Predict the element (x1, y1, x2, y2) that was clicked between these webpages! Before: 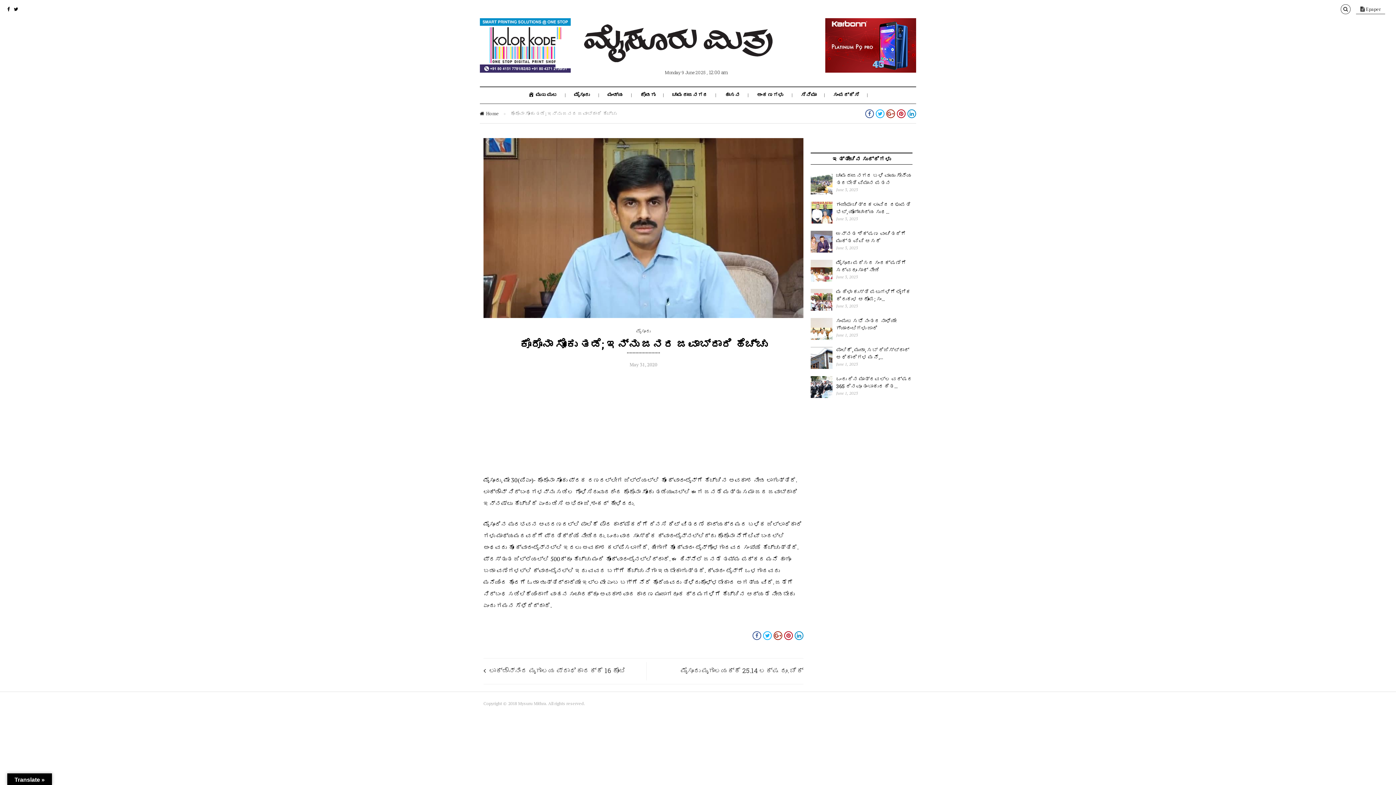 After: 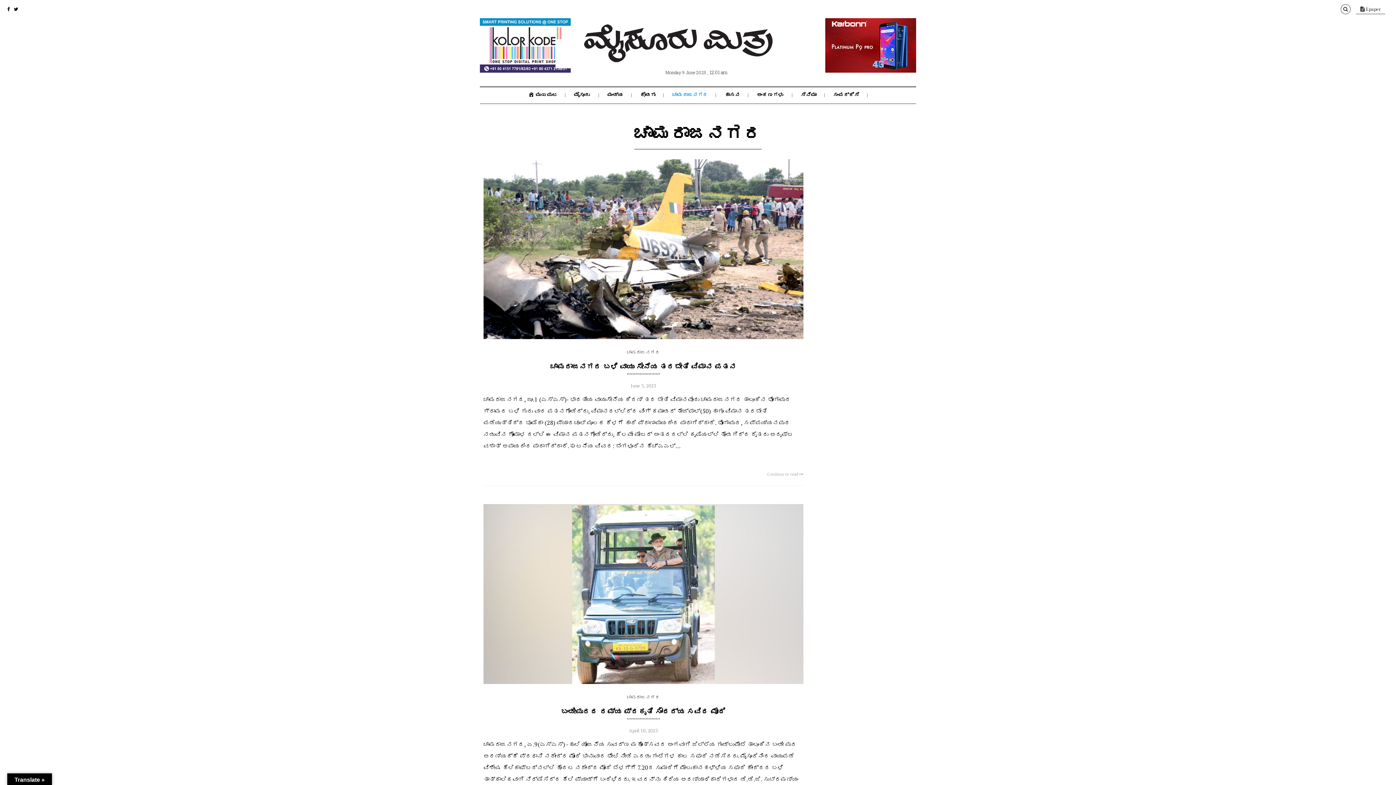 Action: label: ಚಾಮರಾಜನಗರ bbox: (672, 91, 708, 98)